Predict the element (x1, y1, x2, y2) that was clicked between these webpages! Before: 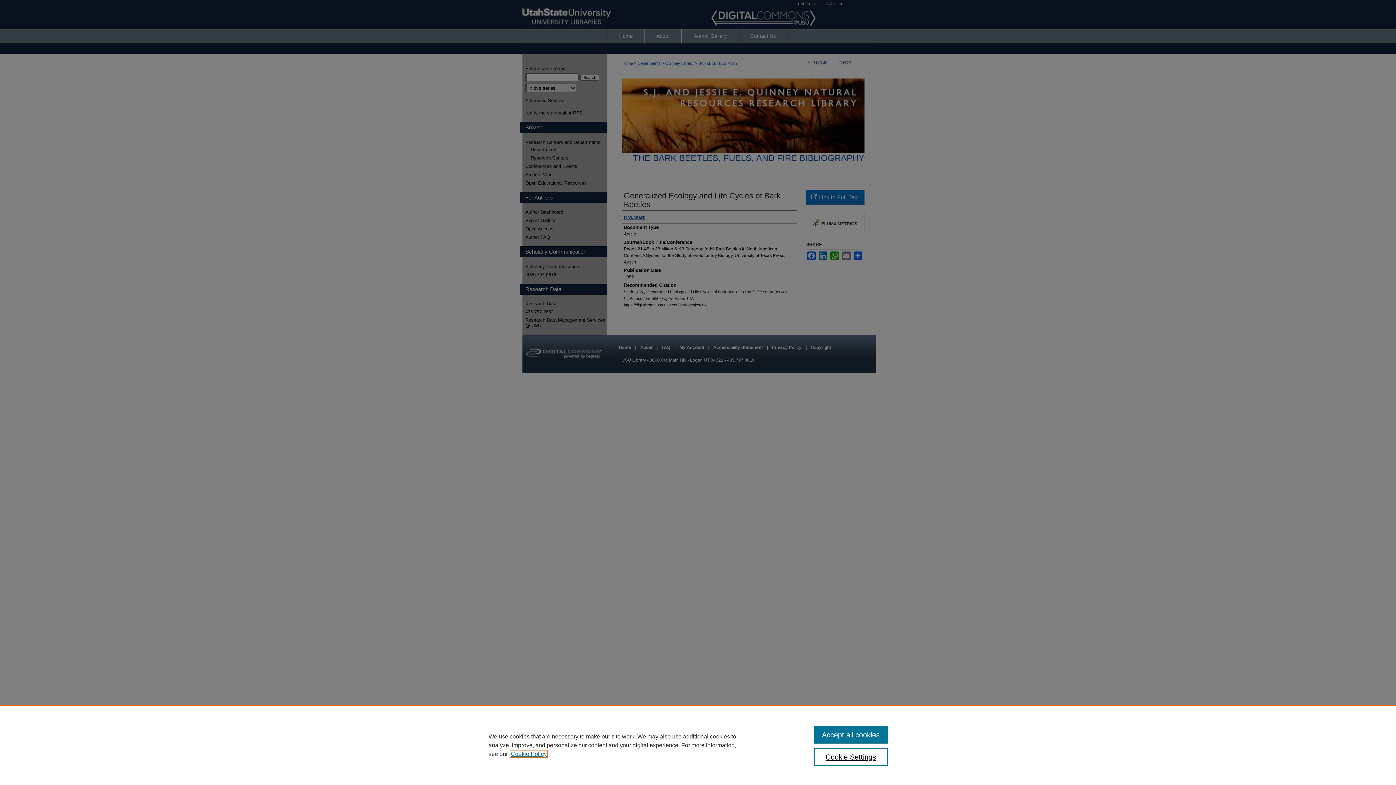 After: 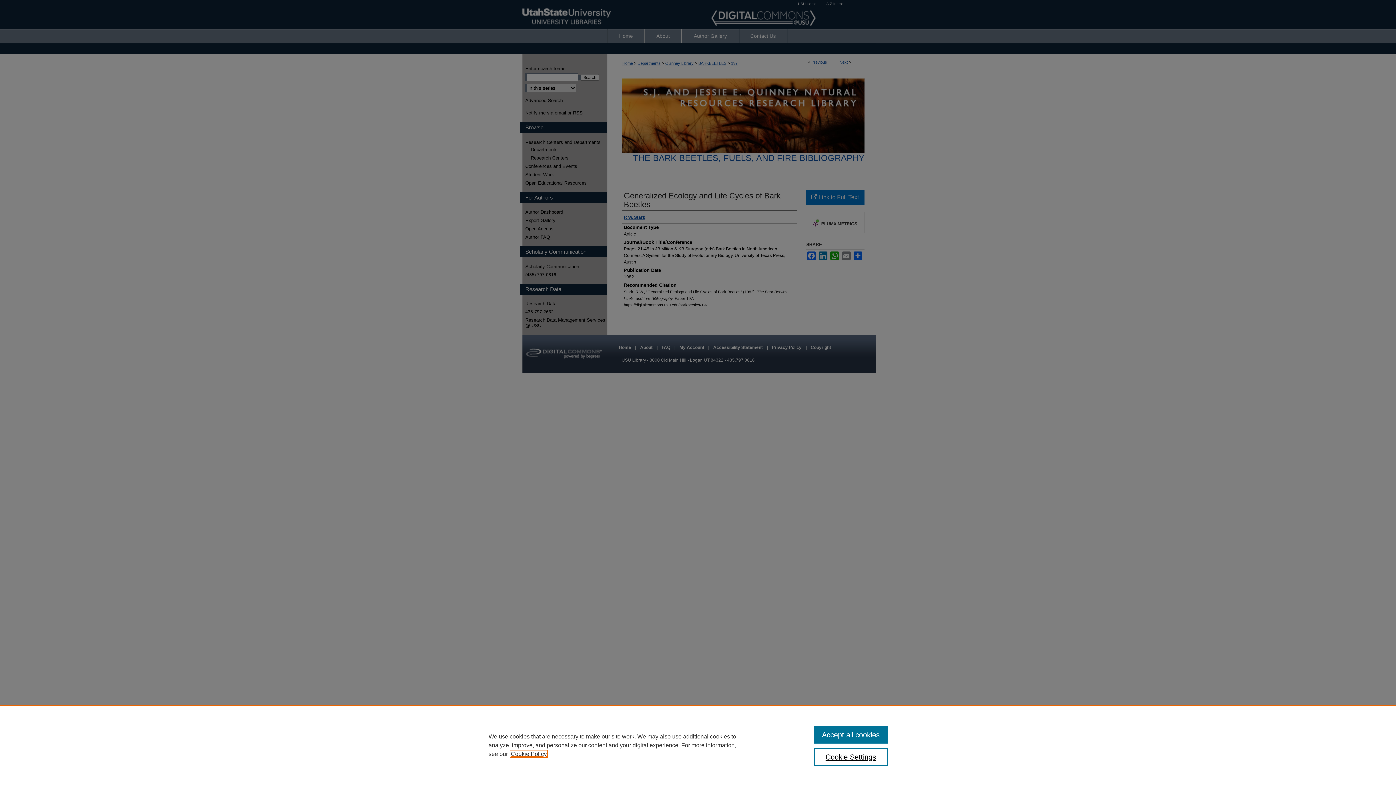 Action: label: , opens in a new tab bbox: (510, 751, 546, 757)